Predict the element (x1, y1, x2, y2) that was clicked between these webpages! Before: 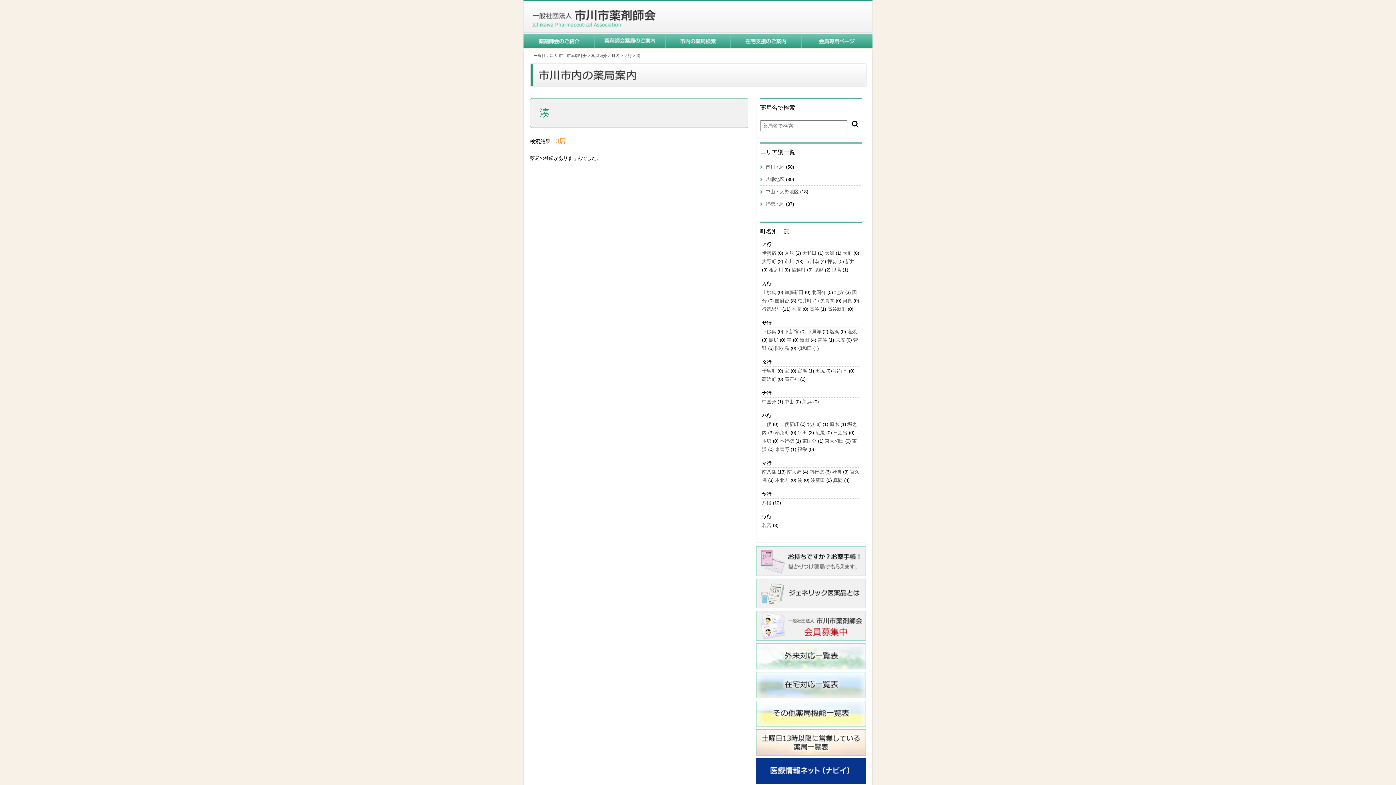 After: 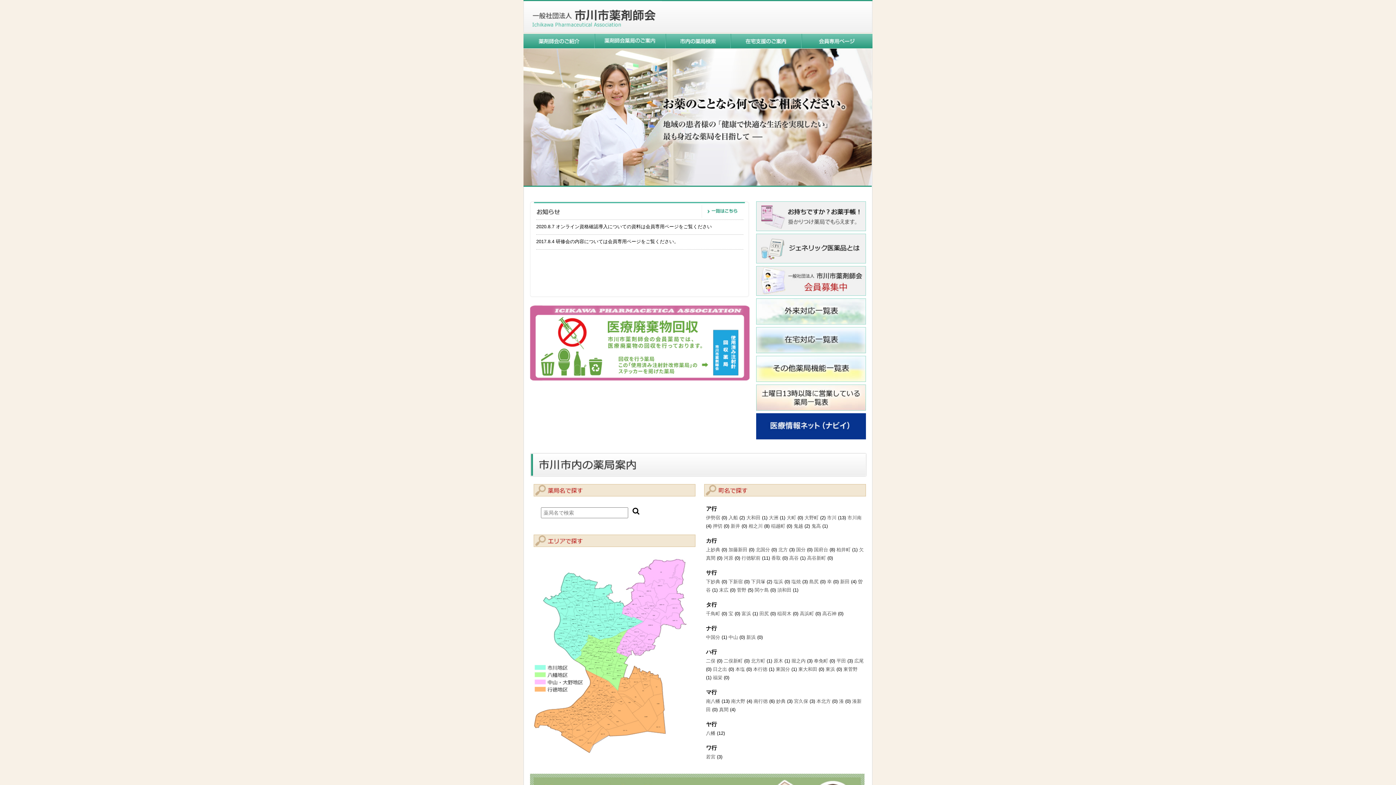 Action: label: 一般社団法人 市川市薬剤師会 bbox: (533, 53, 586, 57)